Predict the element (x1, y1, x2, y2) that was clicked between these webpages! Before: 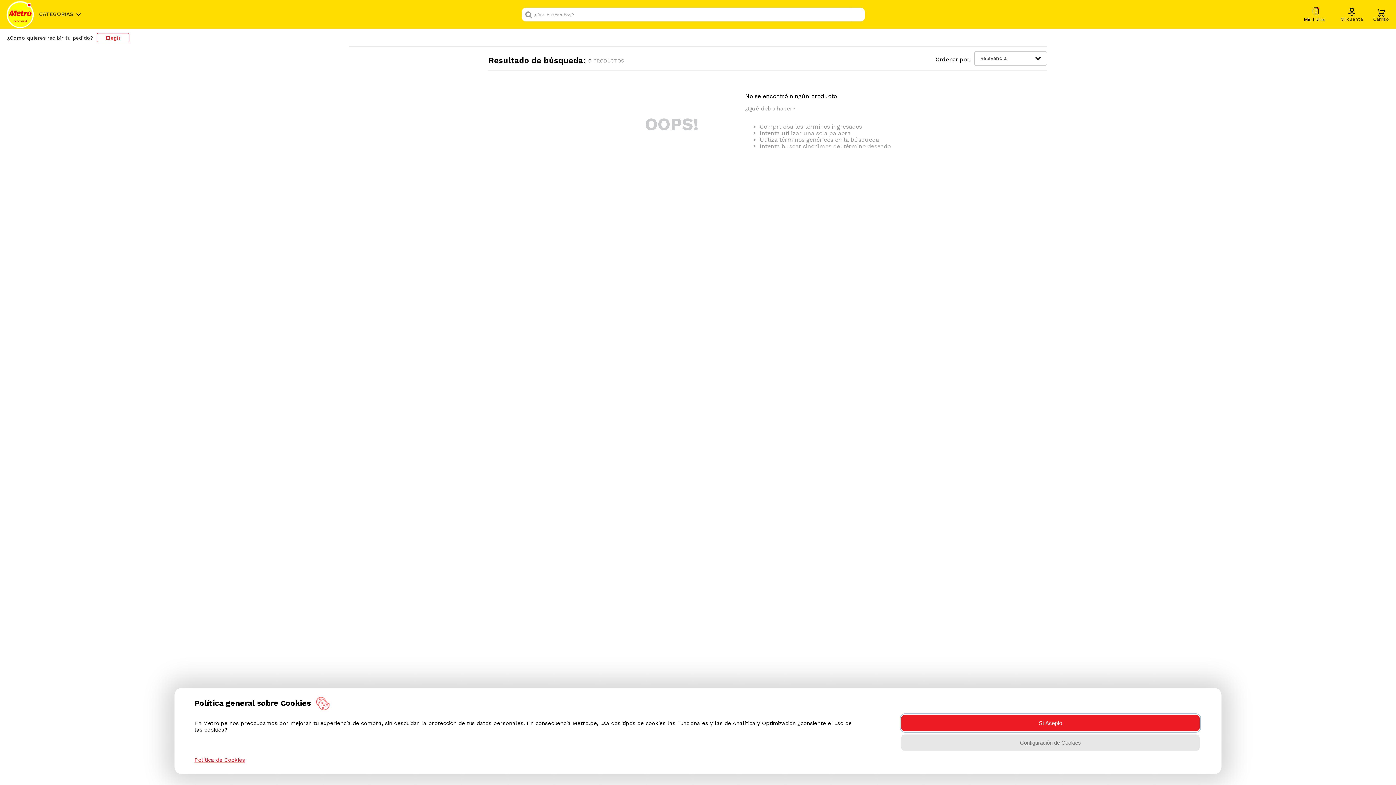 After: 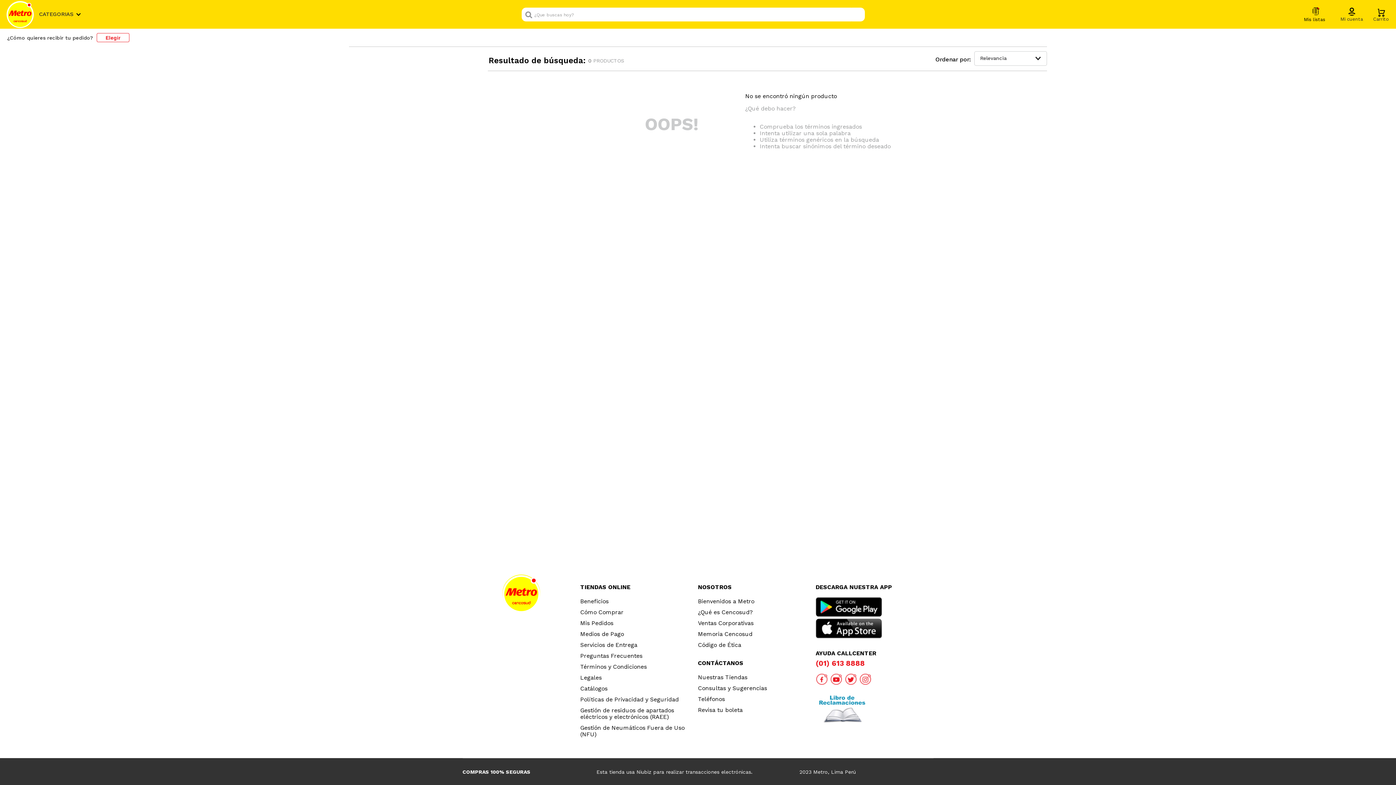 Action: bbox: (901, 715, 1200, 731) label: Sí Acepto